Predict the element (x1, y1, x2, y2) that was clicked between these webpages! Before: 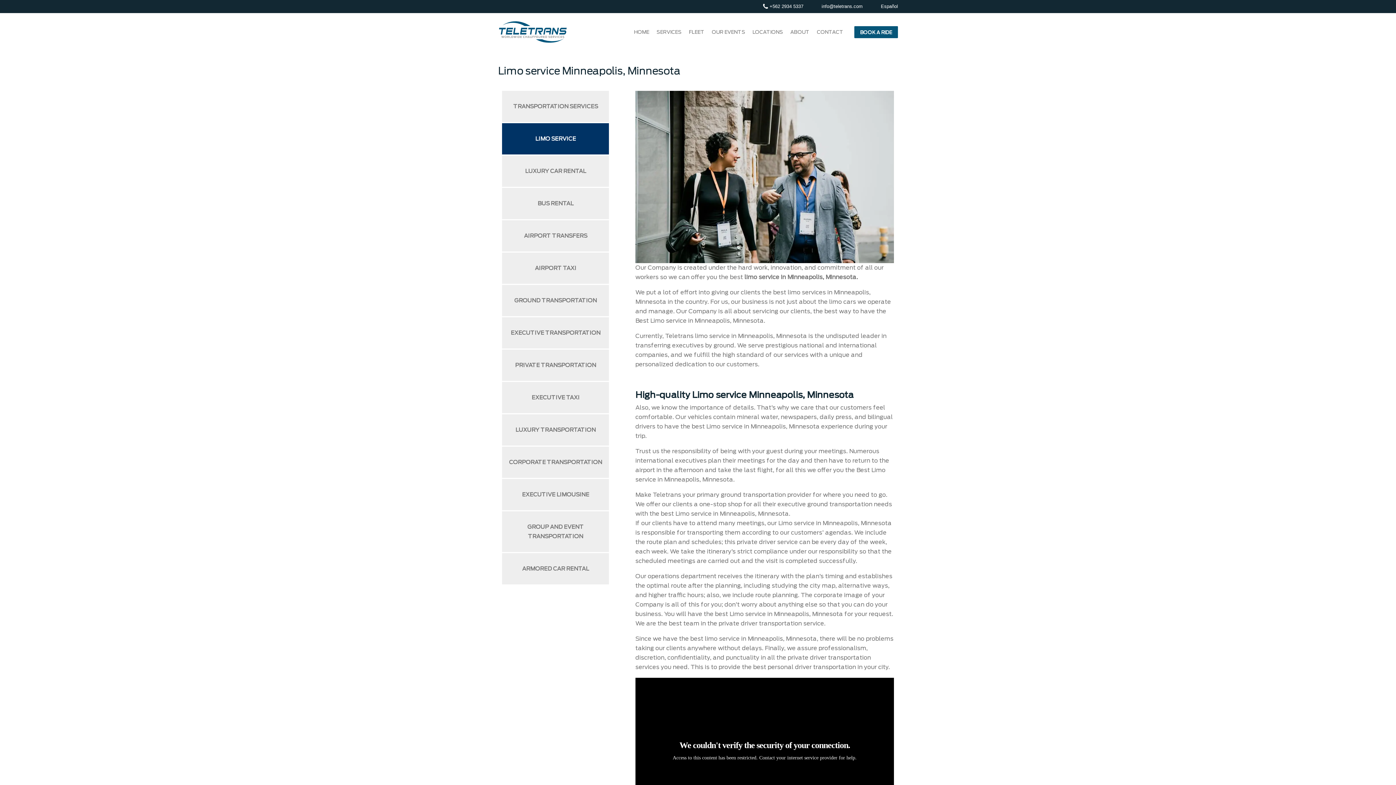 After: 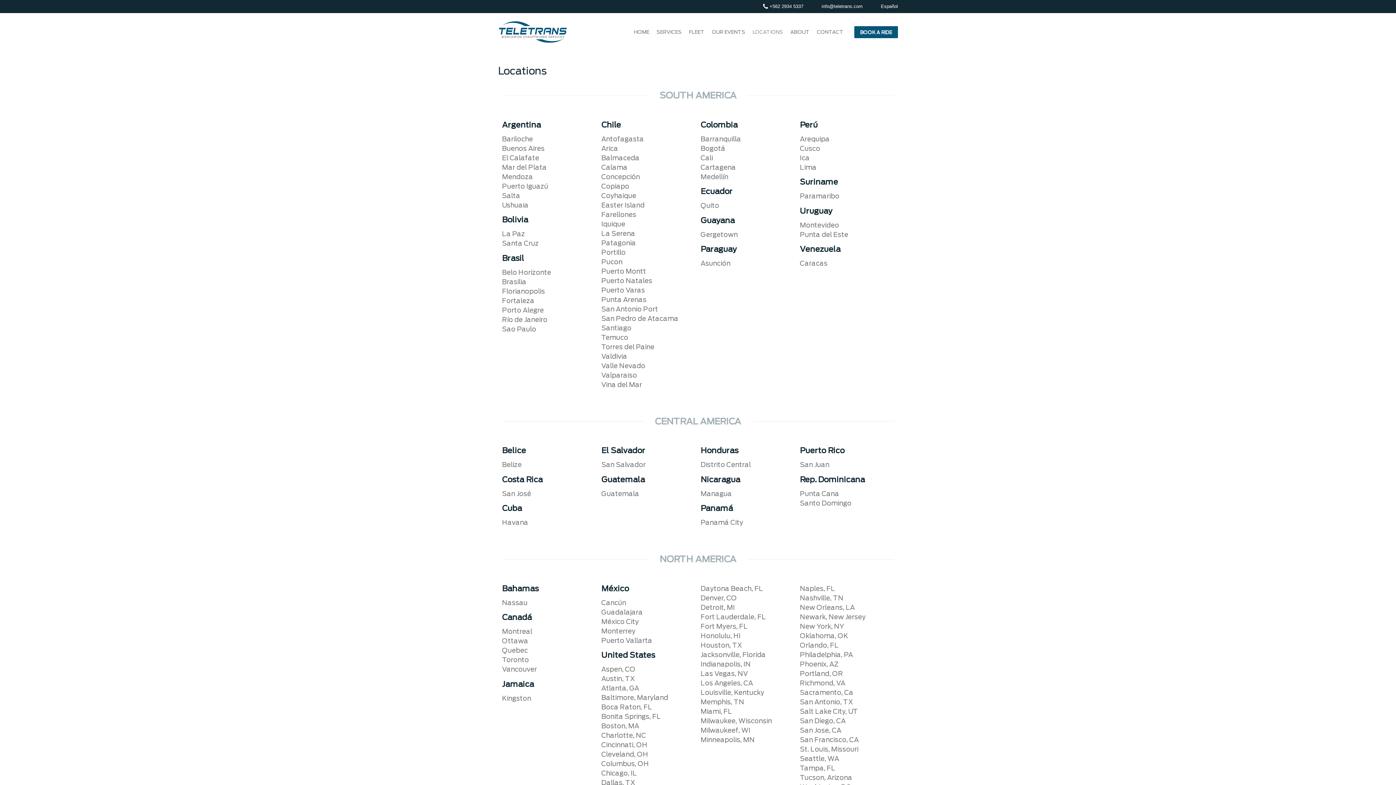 Action: label: LOCATIONS bbox: (749, 13, 786, 50)